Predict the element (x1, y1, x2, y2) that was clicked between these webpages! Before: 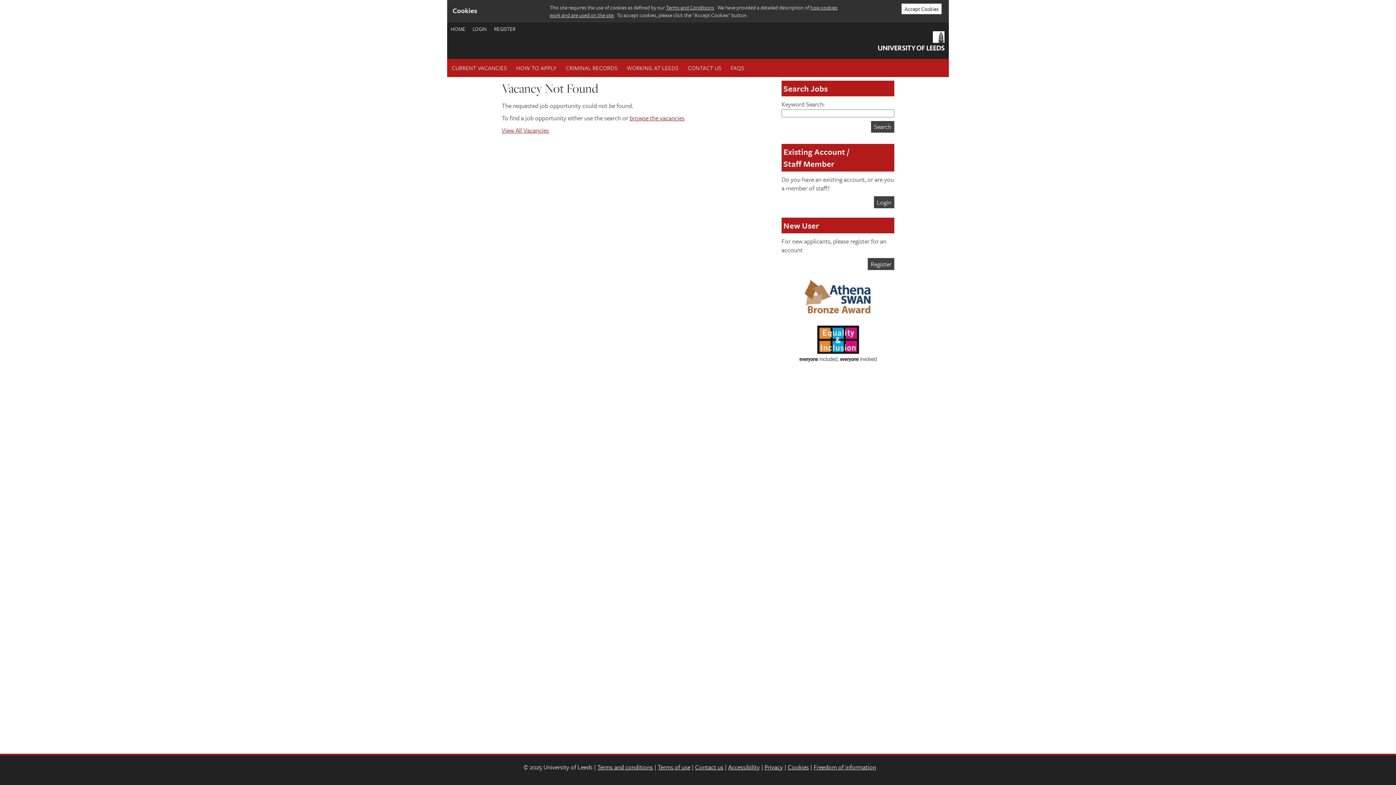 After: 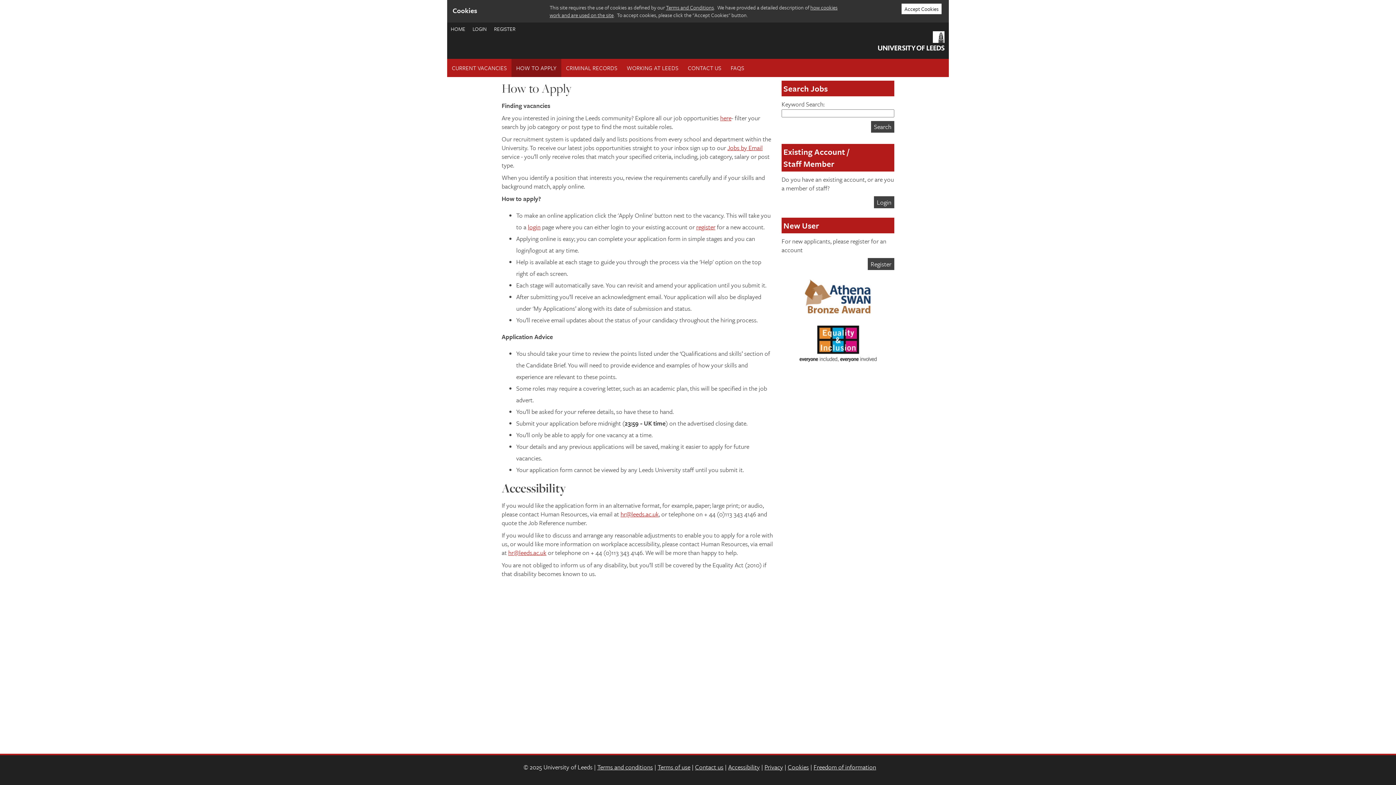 Action: label: HOW TO APPLY bbox: (511, 58, 561, 77)